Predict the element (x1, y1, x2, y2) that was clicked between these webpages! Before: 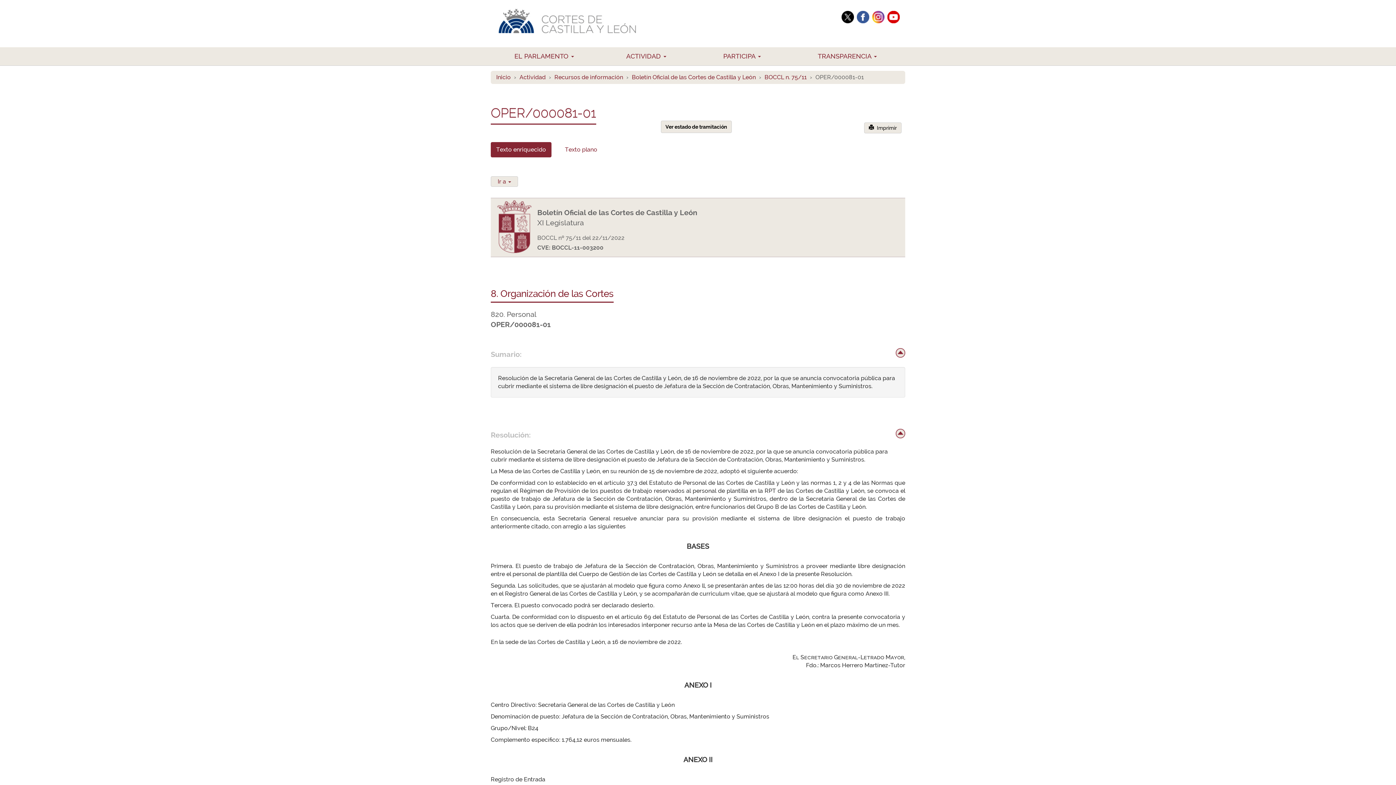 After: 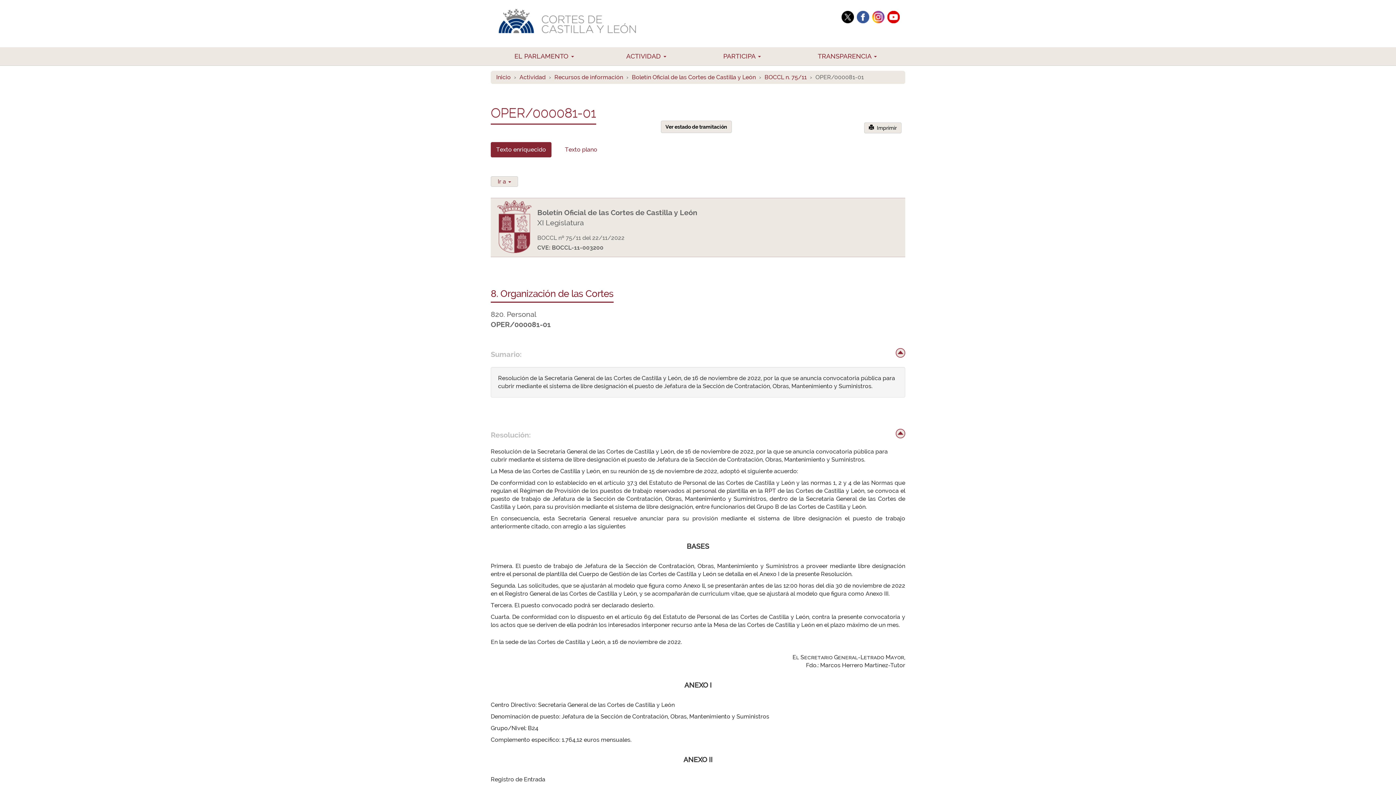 Action: bbox: (841, 13, 854, 19)